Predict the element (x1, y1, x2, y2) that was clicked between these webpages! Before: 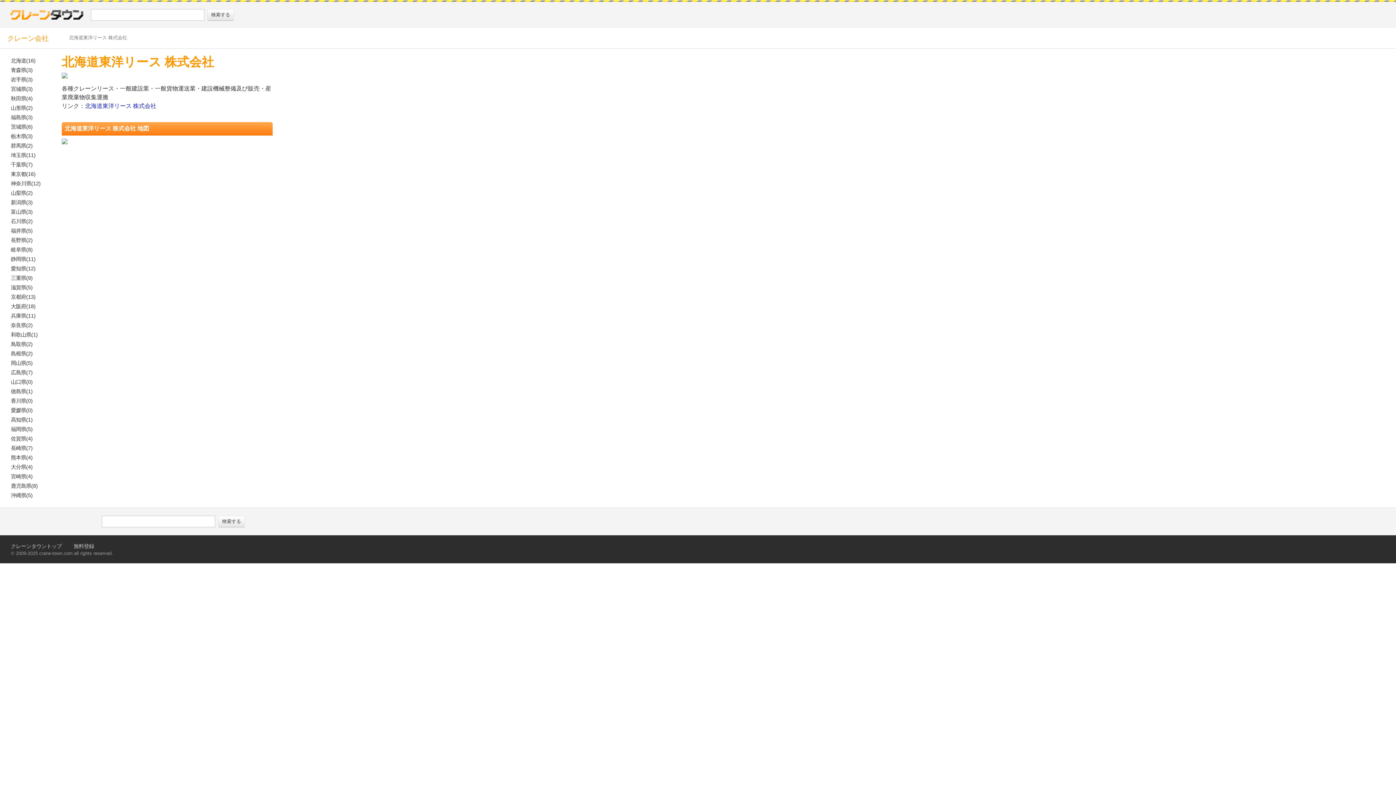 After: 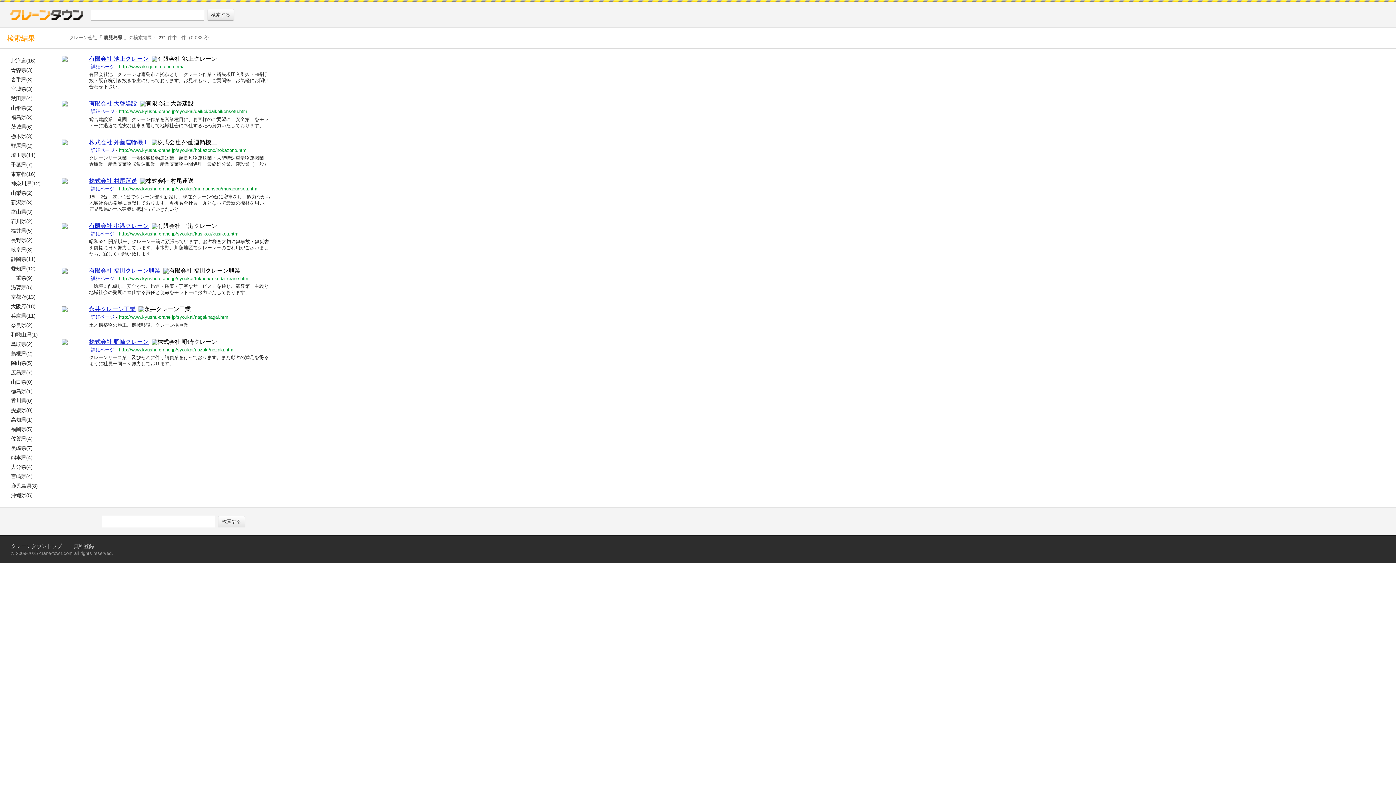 Action: label: 鹿児島県(8) bbox: (7, 481, 50, 490)